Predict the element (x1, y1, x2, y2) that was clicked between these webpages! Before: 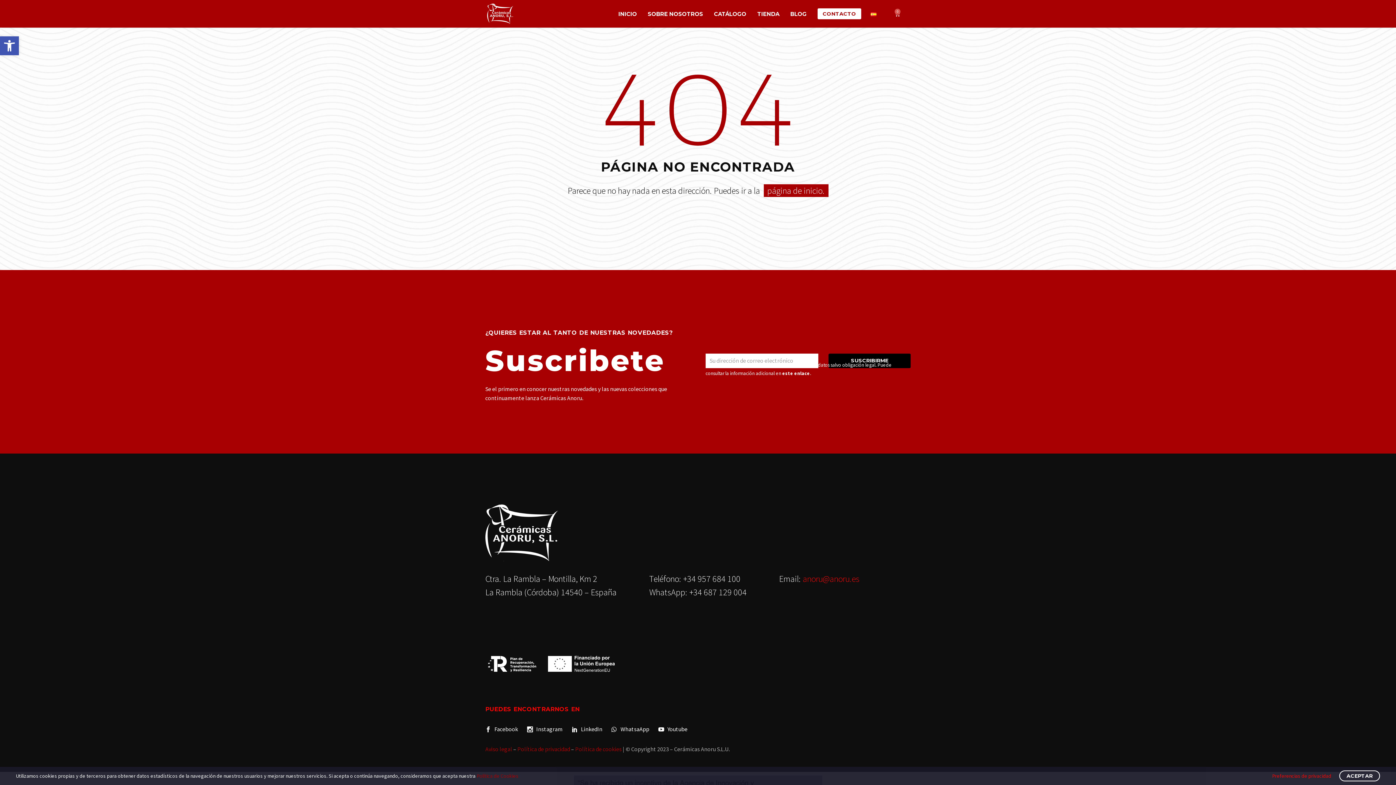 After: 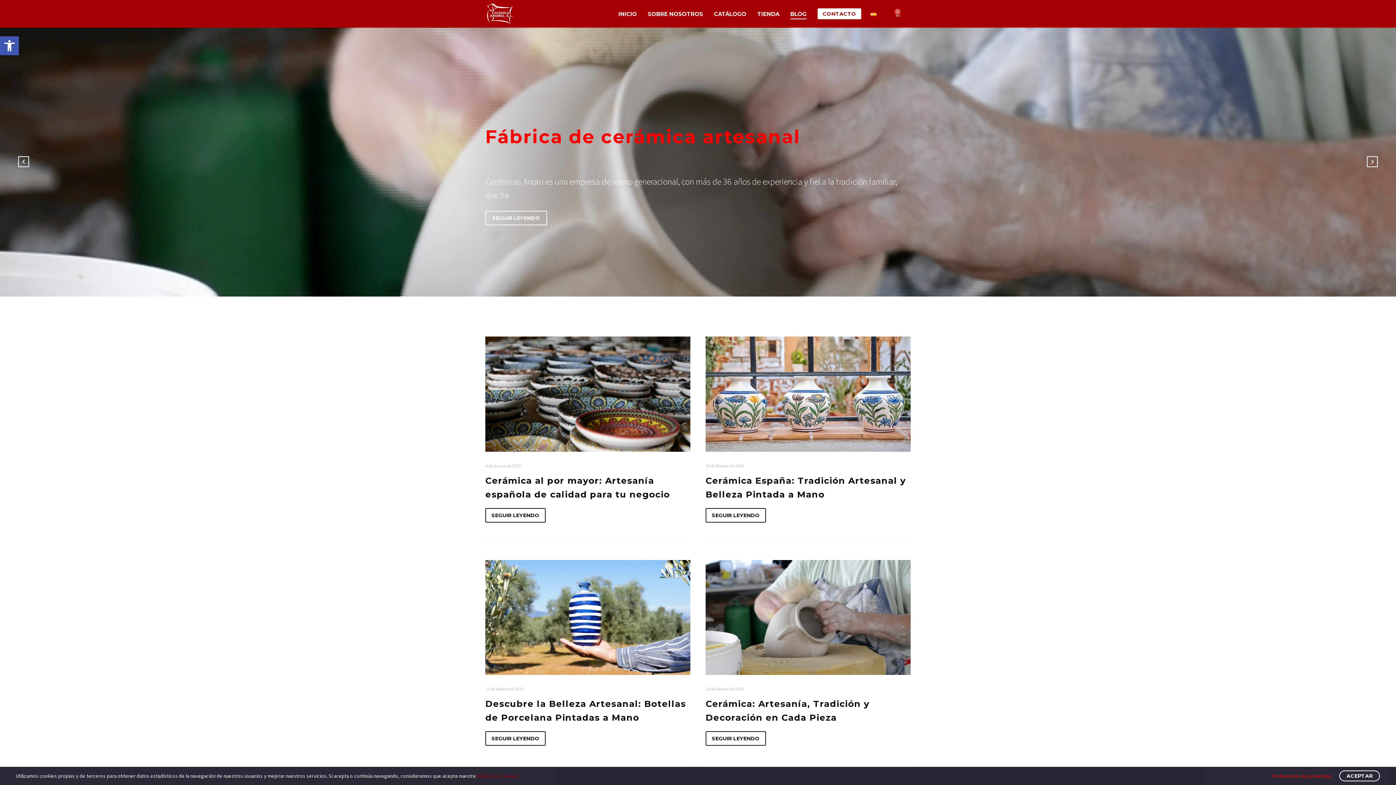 Action: label: BLOG bbox: (790, 8, 806, 19)